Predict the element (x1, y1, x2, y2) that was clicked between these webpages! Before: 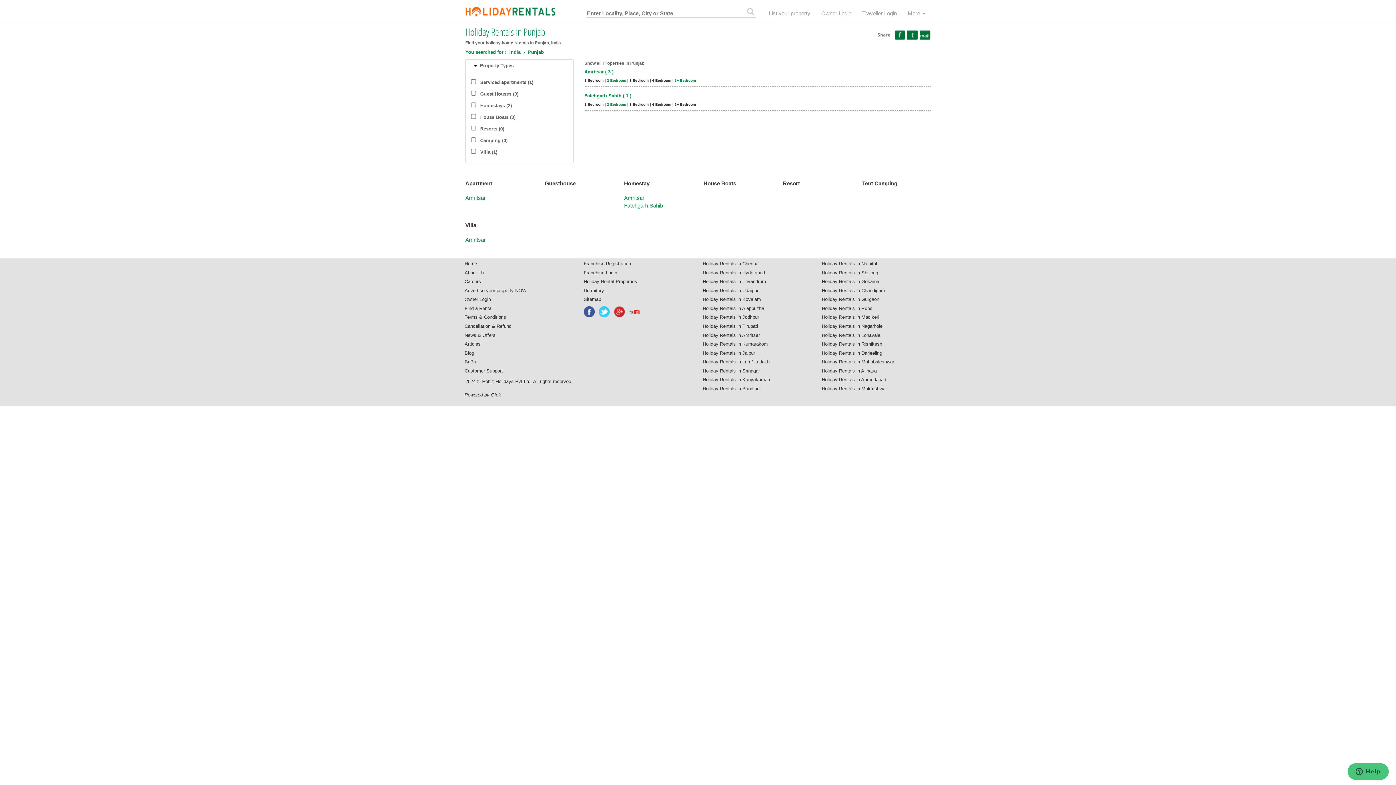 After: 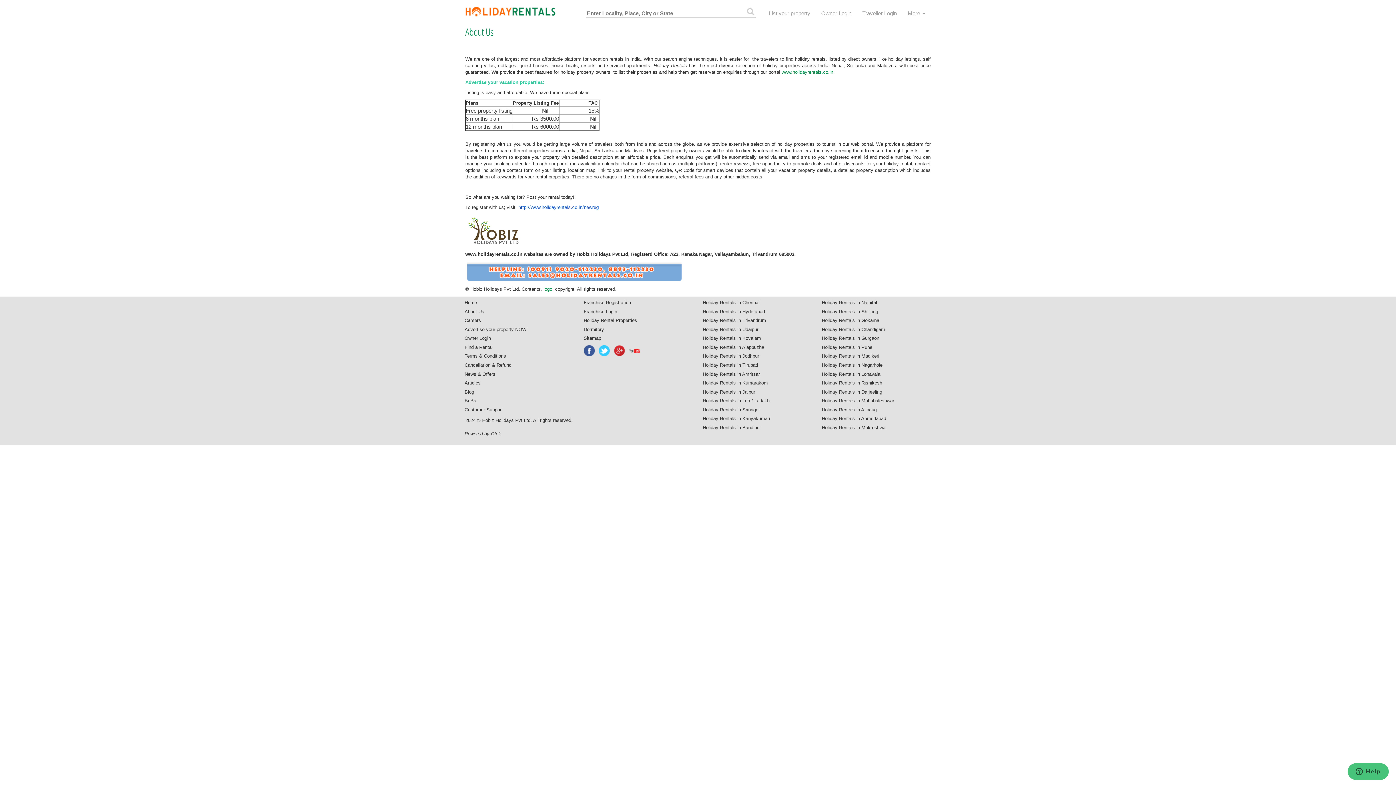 Action: bbox: (464, 269, 580, 276) label: About Us